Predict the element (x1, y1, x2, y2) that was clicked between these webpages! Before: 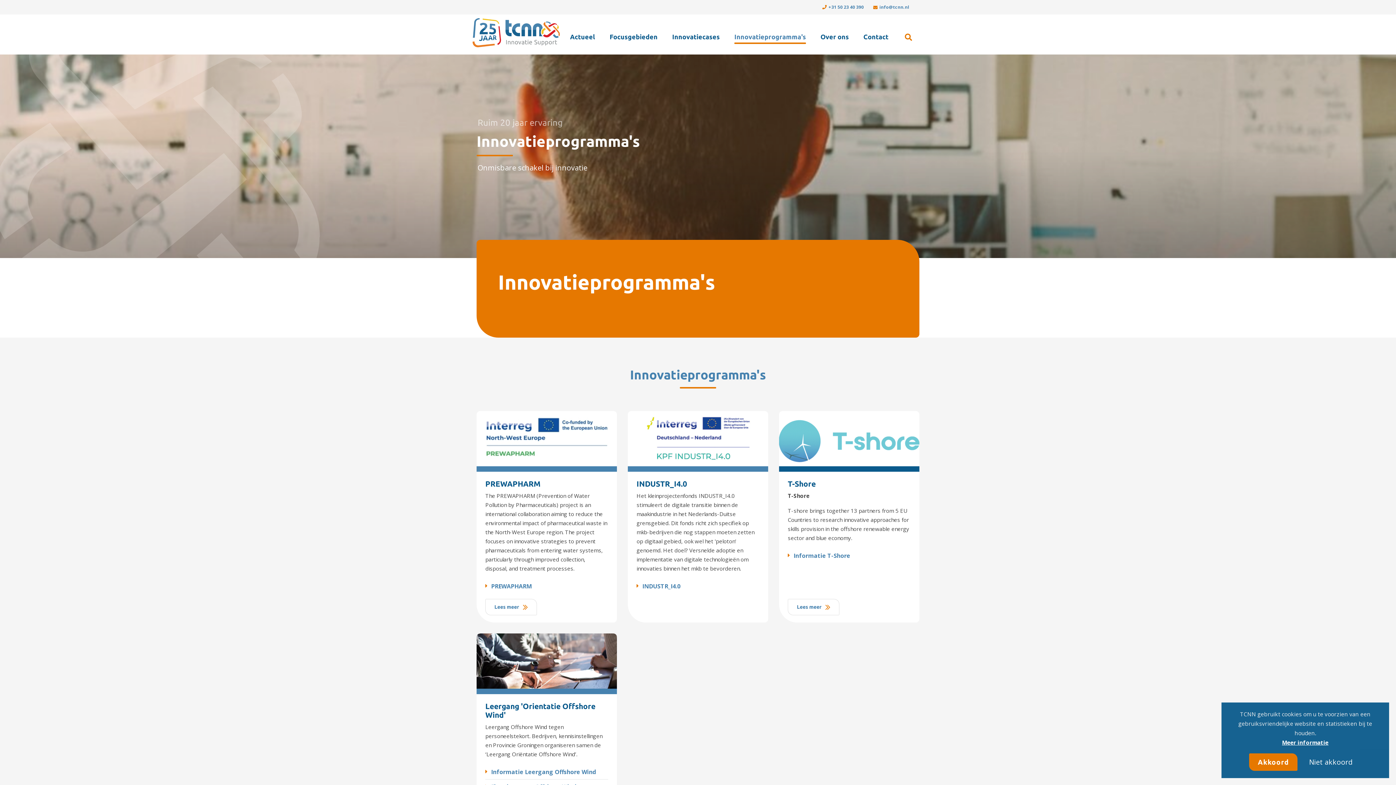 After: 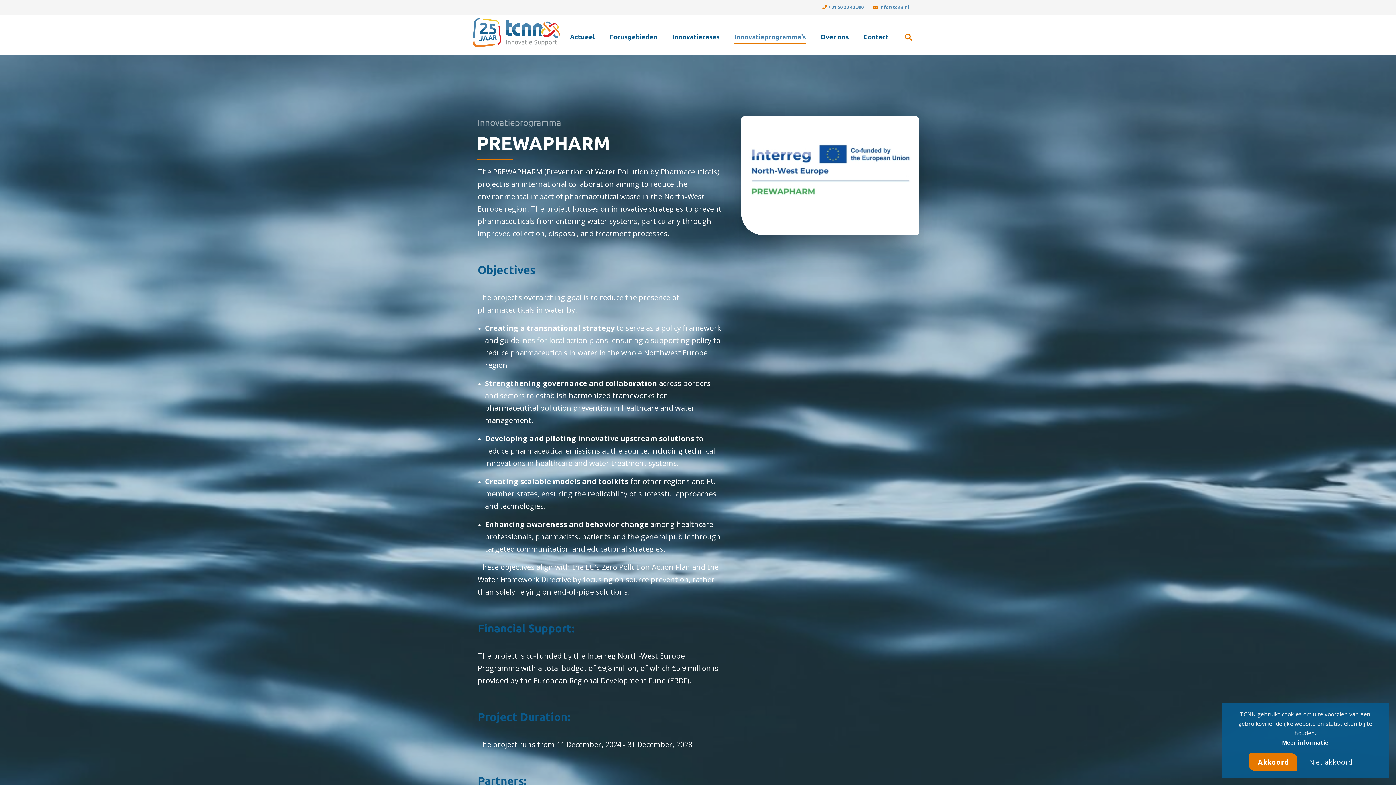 Action: label: PREWAPHARM bbox: (485, 479, 540, 488)